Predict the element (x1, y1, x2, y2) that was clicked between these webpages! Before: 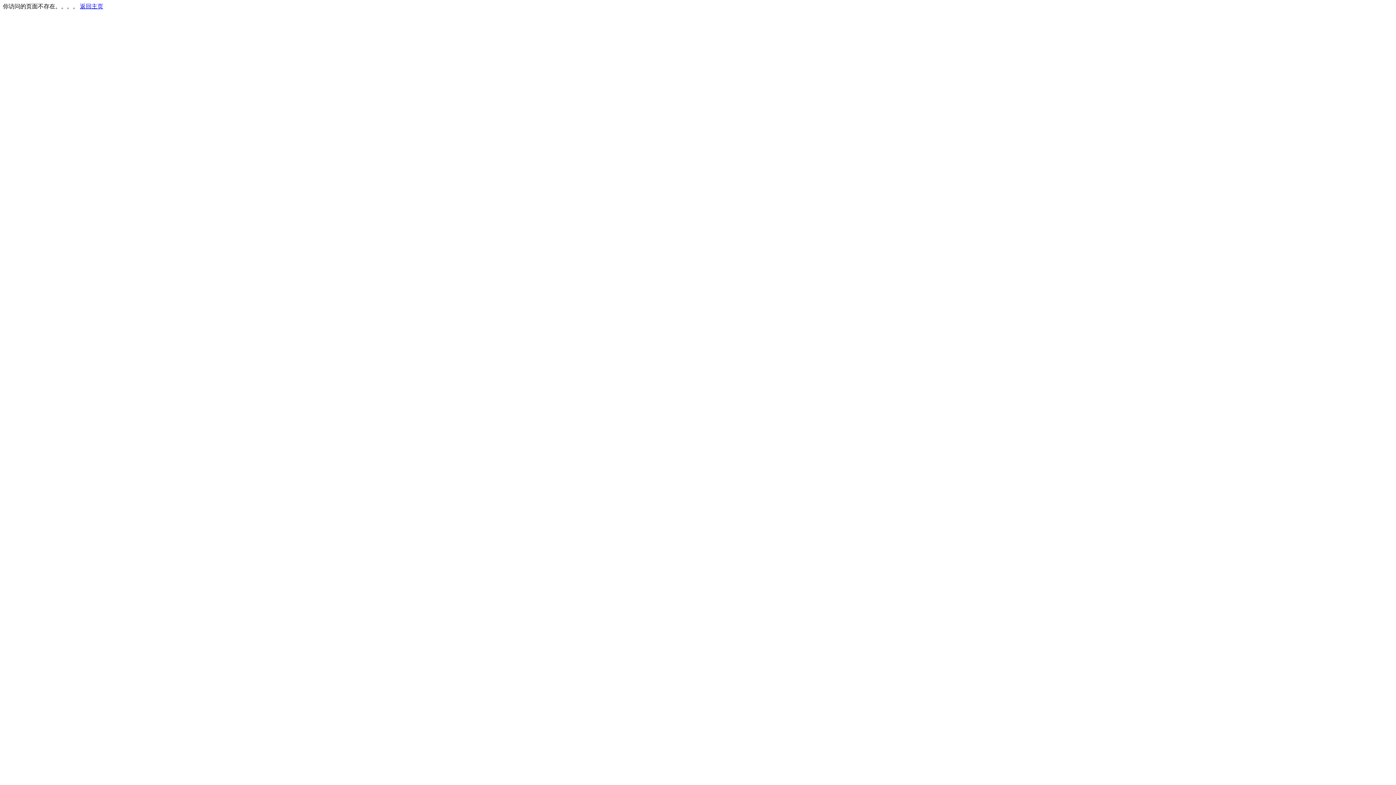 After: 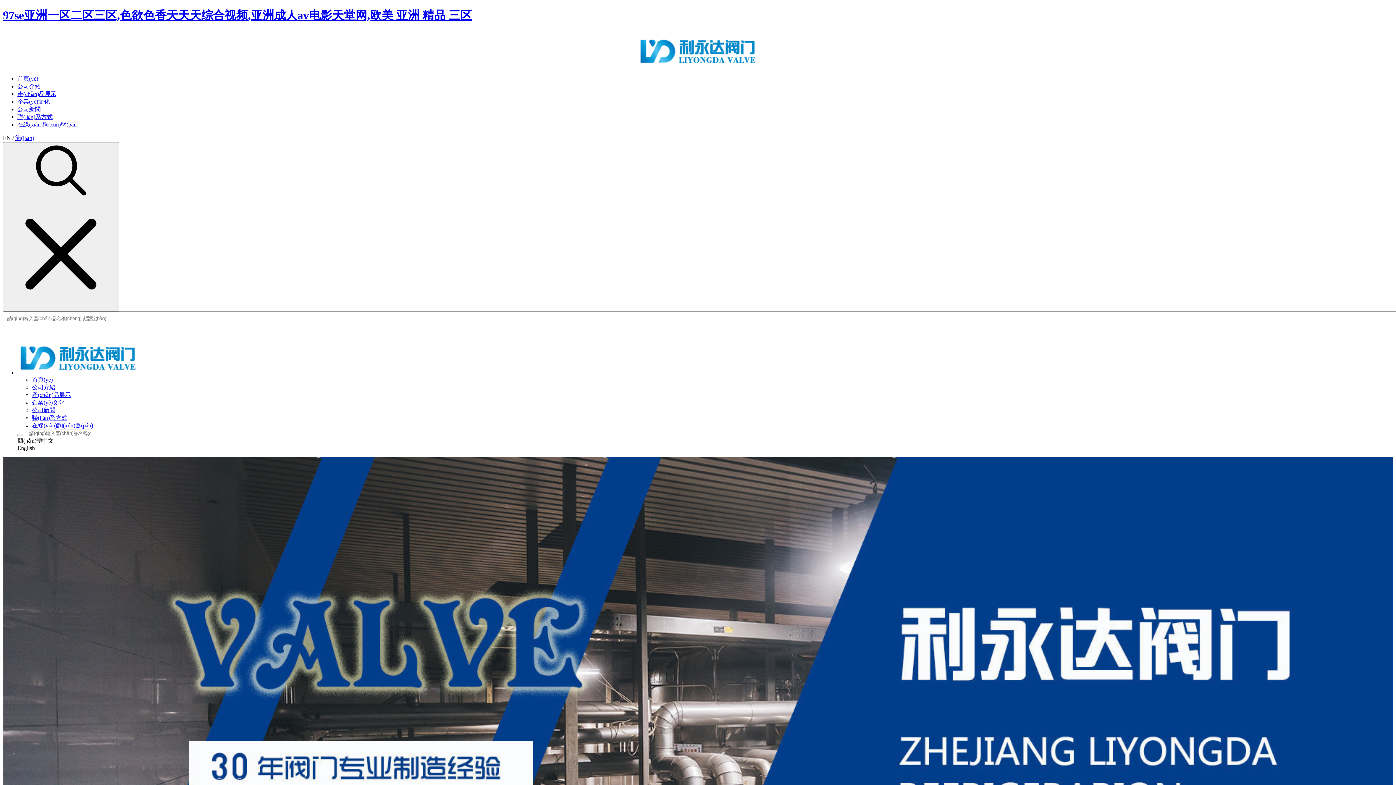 Action: bbox: (80, 3, 103, 9) label: 返回主页